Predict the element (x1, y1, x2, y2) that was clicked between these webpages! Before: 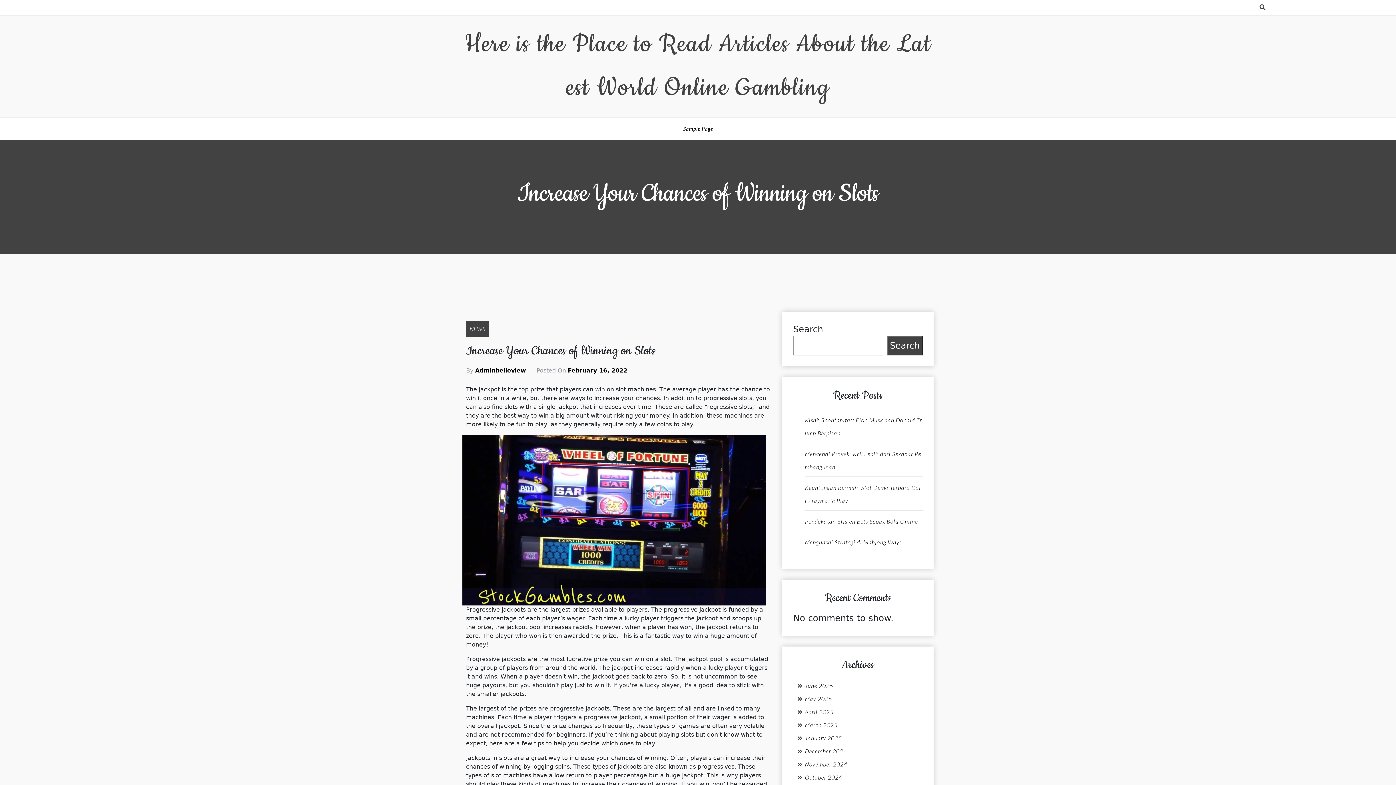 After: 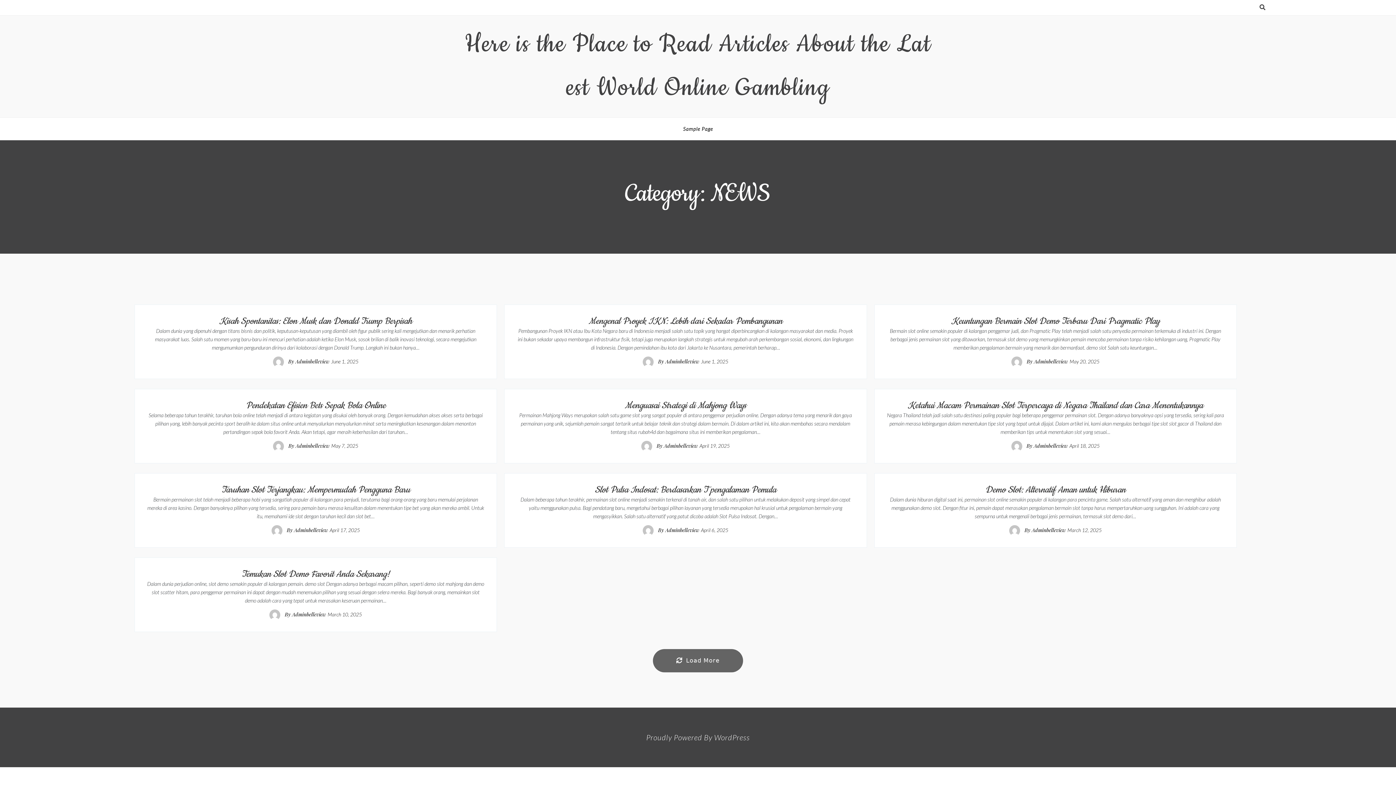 Action: bbox: (466, 321, 489, 337) label: NEWS